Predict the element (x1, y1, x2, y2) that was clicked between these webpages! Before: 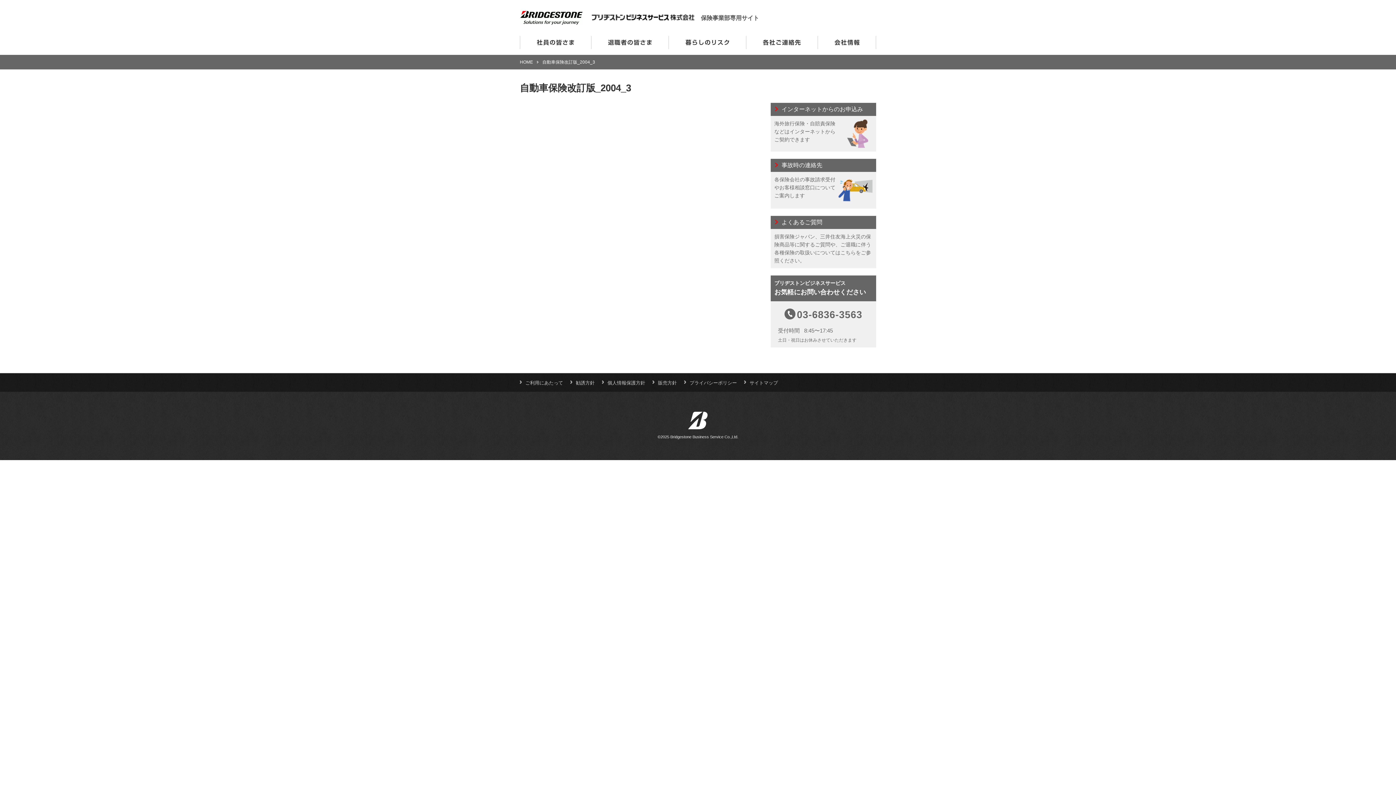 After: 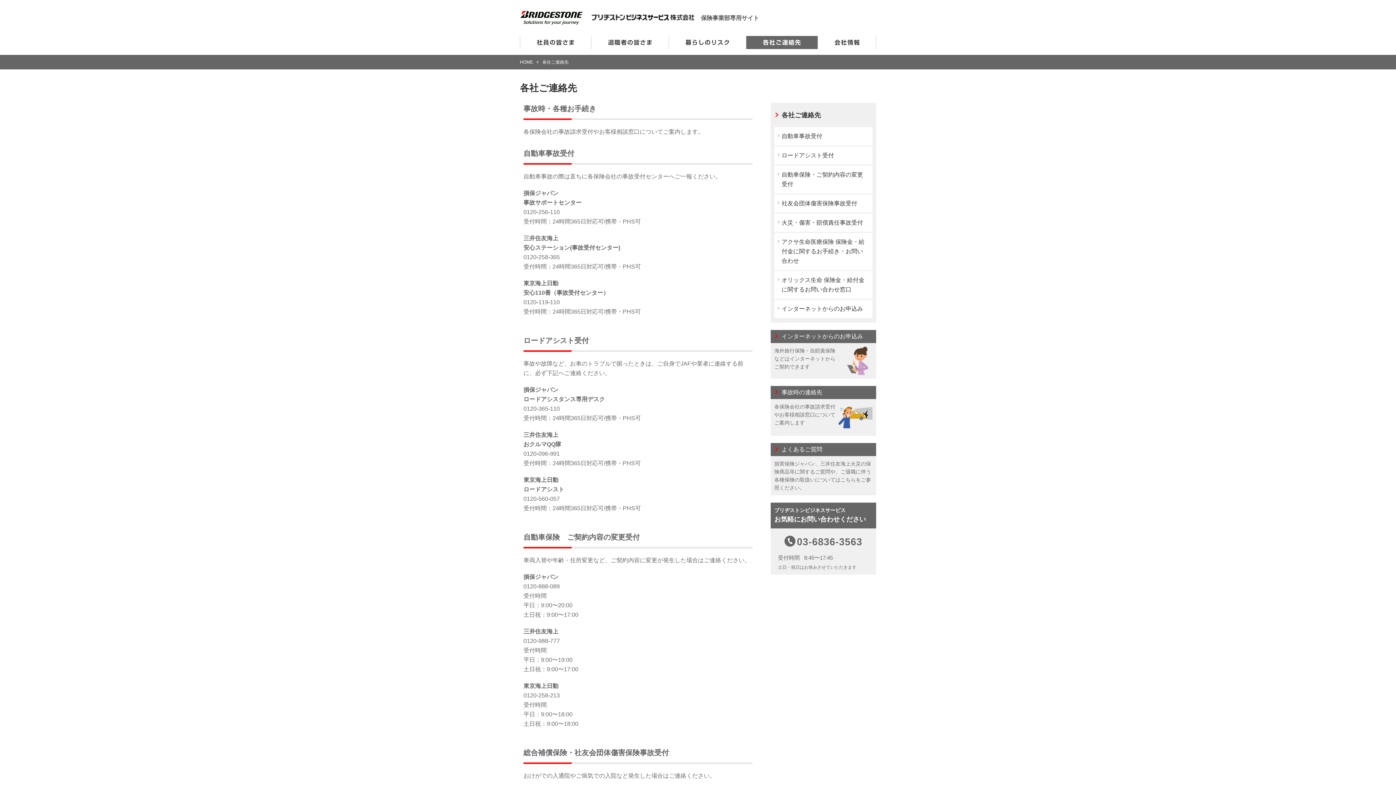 Action: bbox: (746, 36, 817, 49) label: 各社ご連絡先